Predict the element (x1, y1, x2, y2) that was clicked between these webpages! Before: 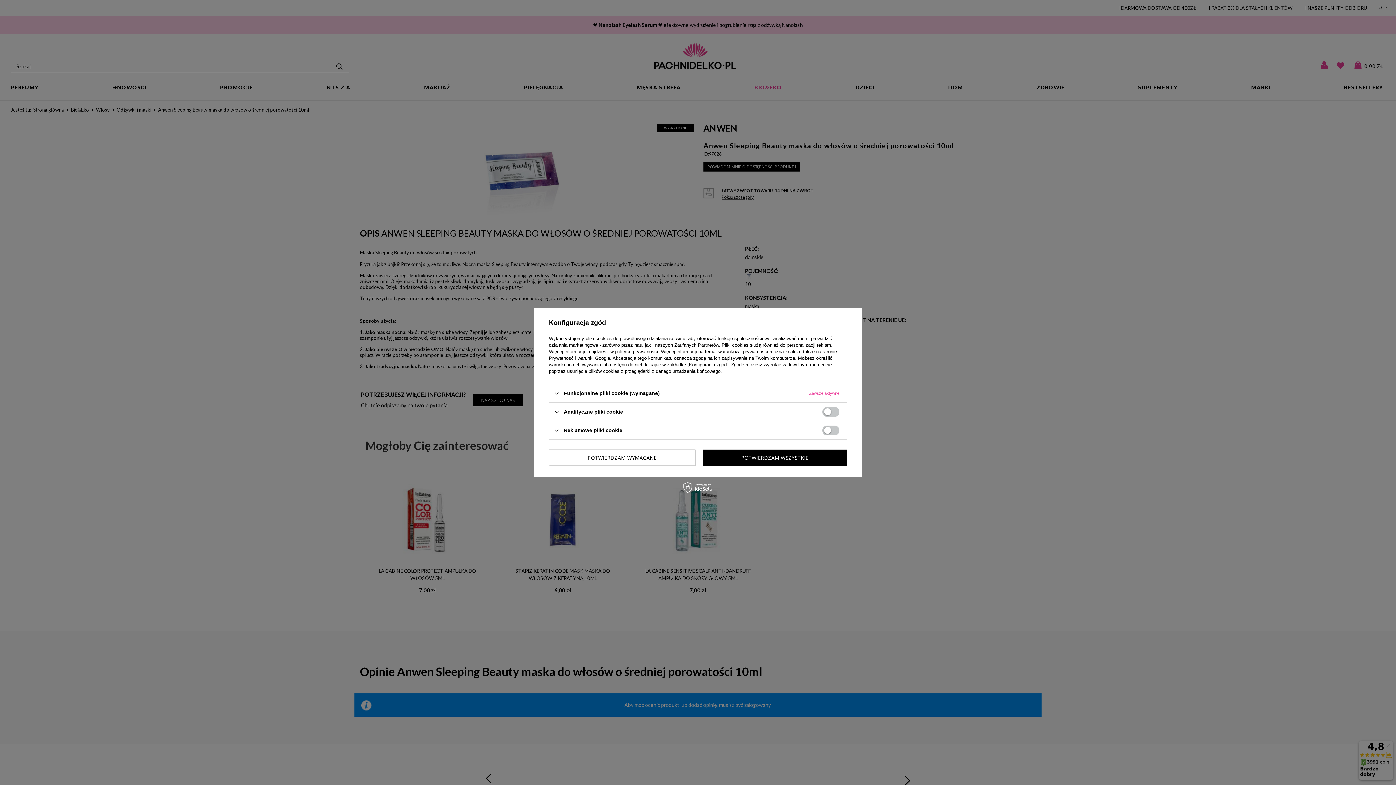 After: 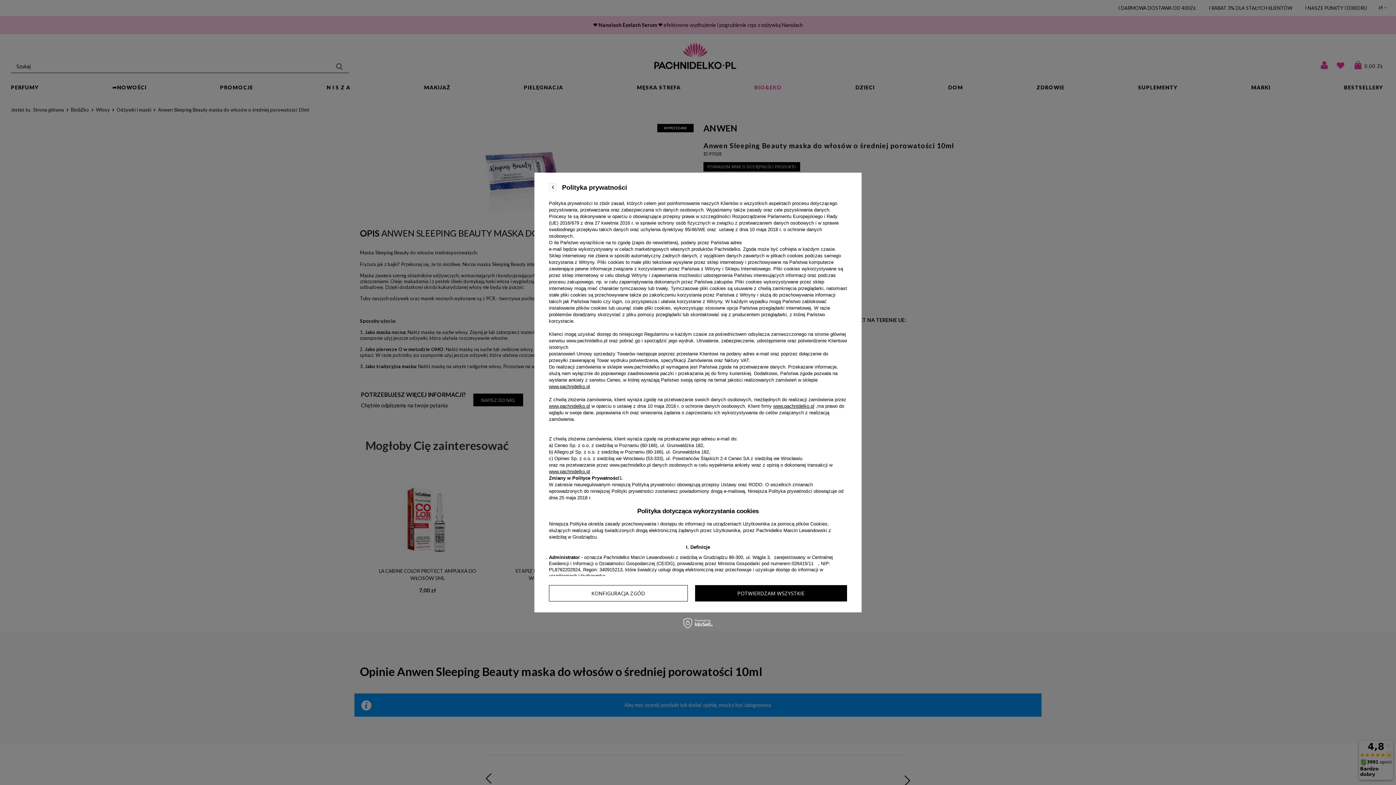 Action: label: polityce prywatności bbox: (615, 349, 658, 354)